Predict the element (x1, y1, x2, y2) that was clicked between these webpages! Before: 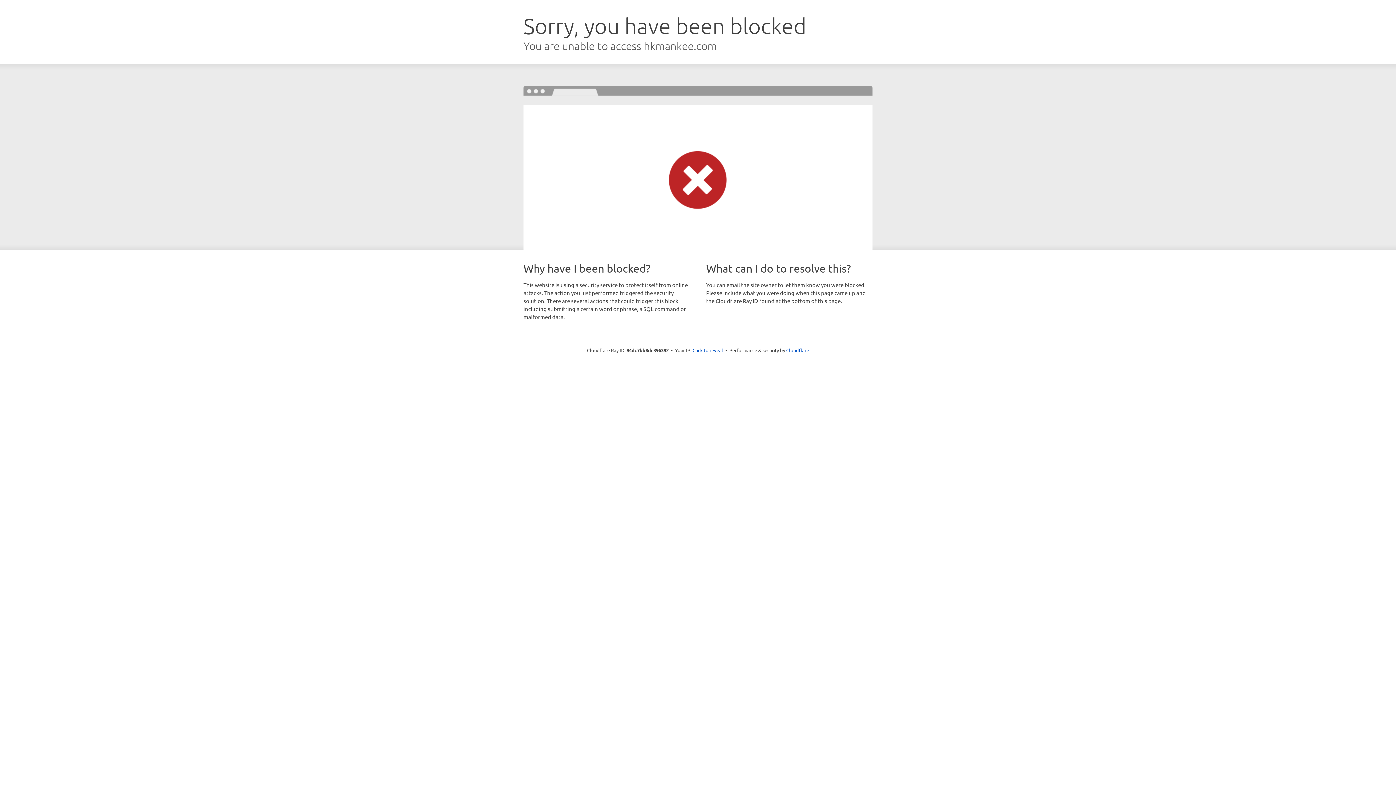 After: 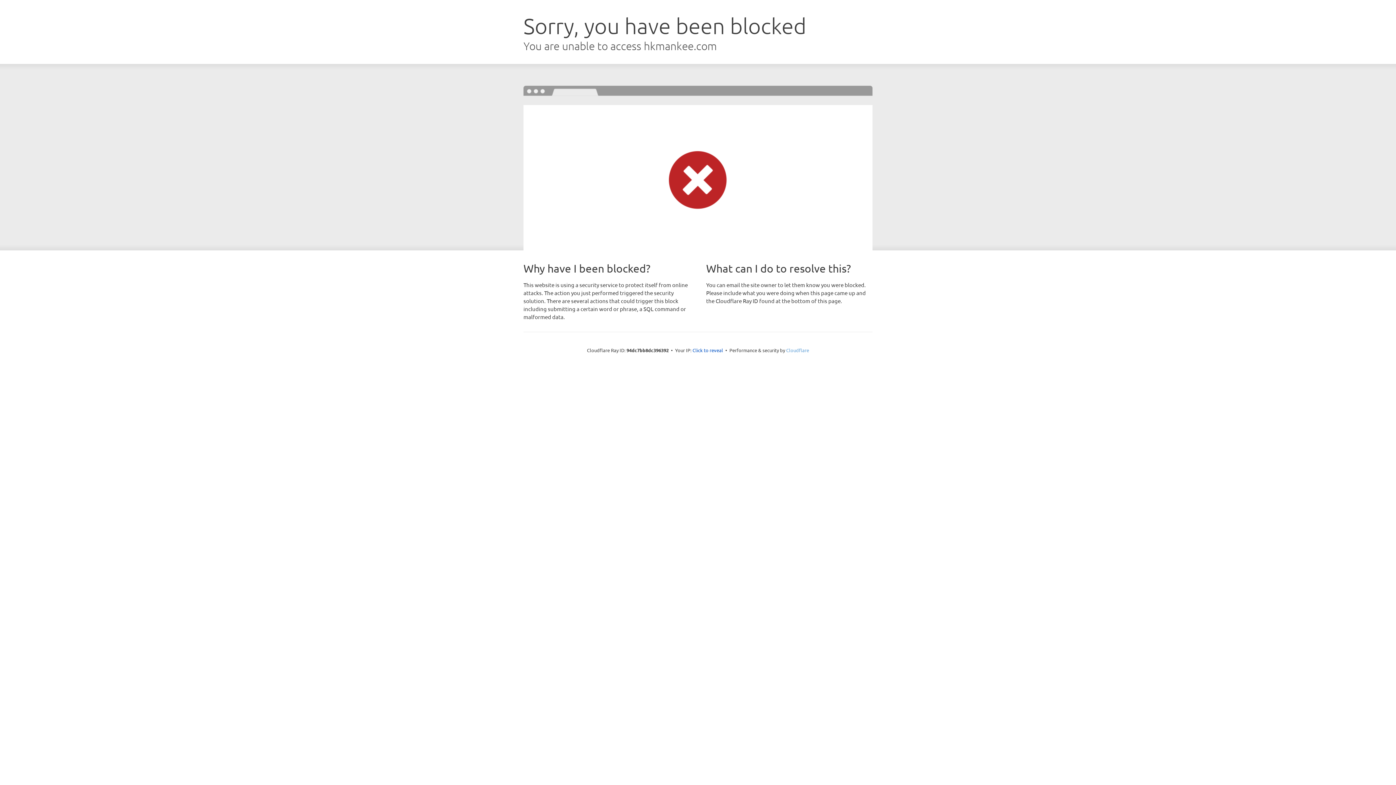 Action: label: Cloudflare bbox: (786, 347, 809, 353)